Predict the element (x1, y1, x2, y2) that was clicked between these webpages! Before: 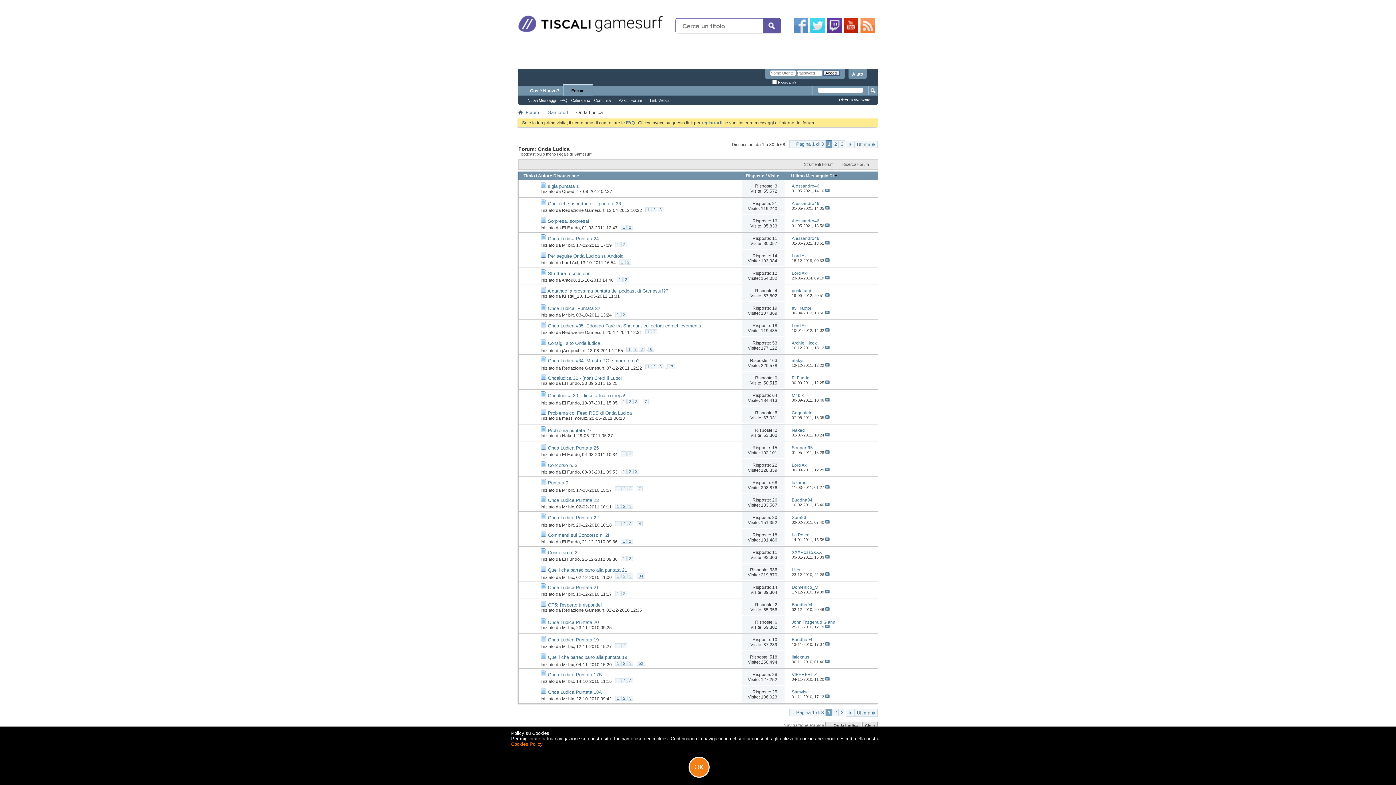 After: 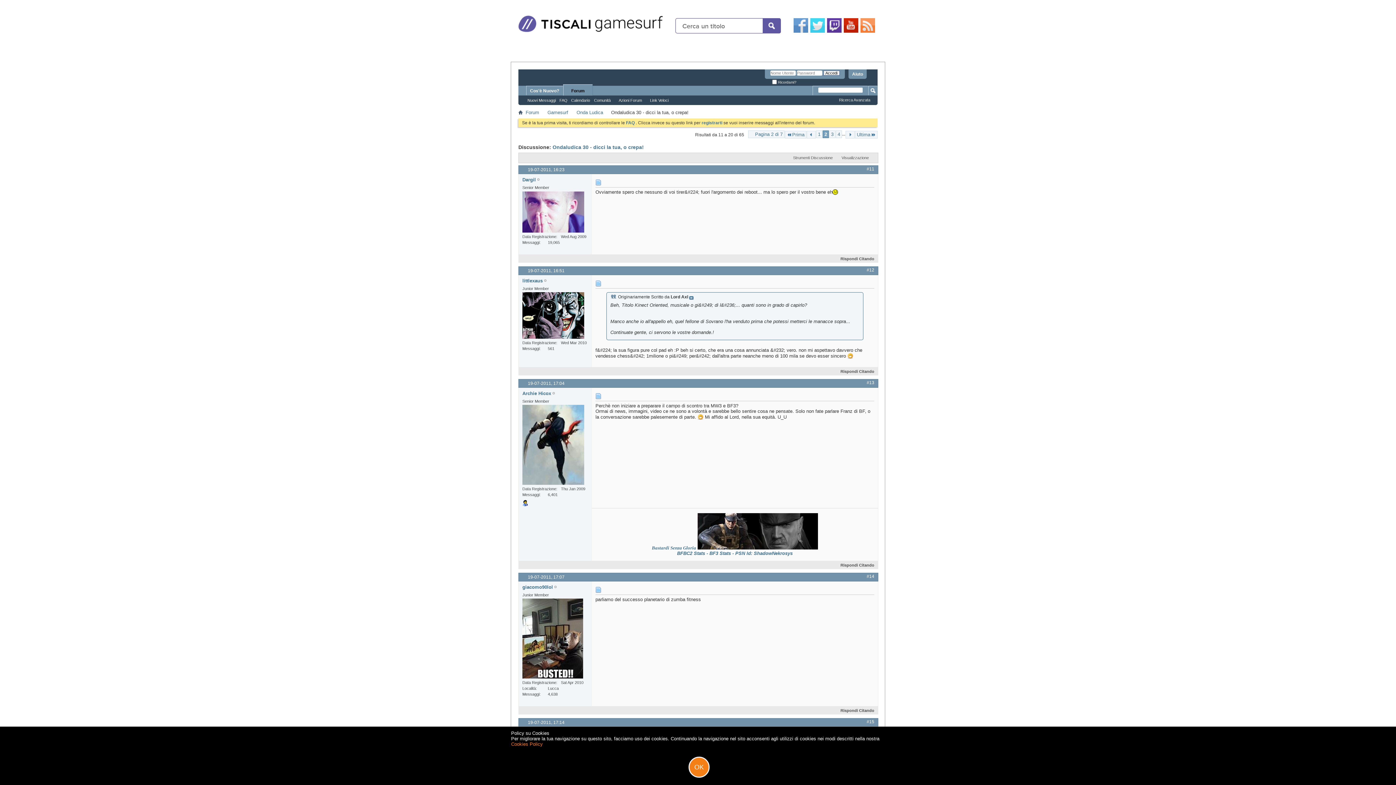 Action: bbox: (627, 399, 633, 404) label: 2